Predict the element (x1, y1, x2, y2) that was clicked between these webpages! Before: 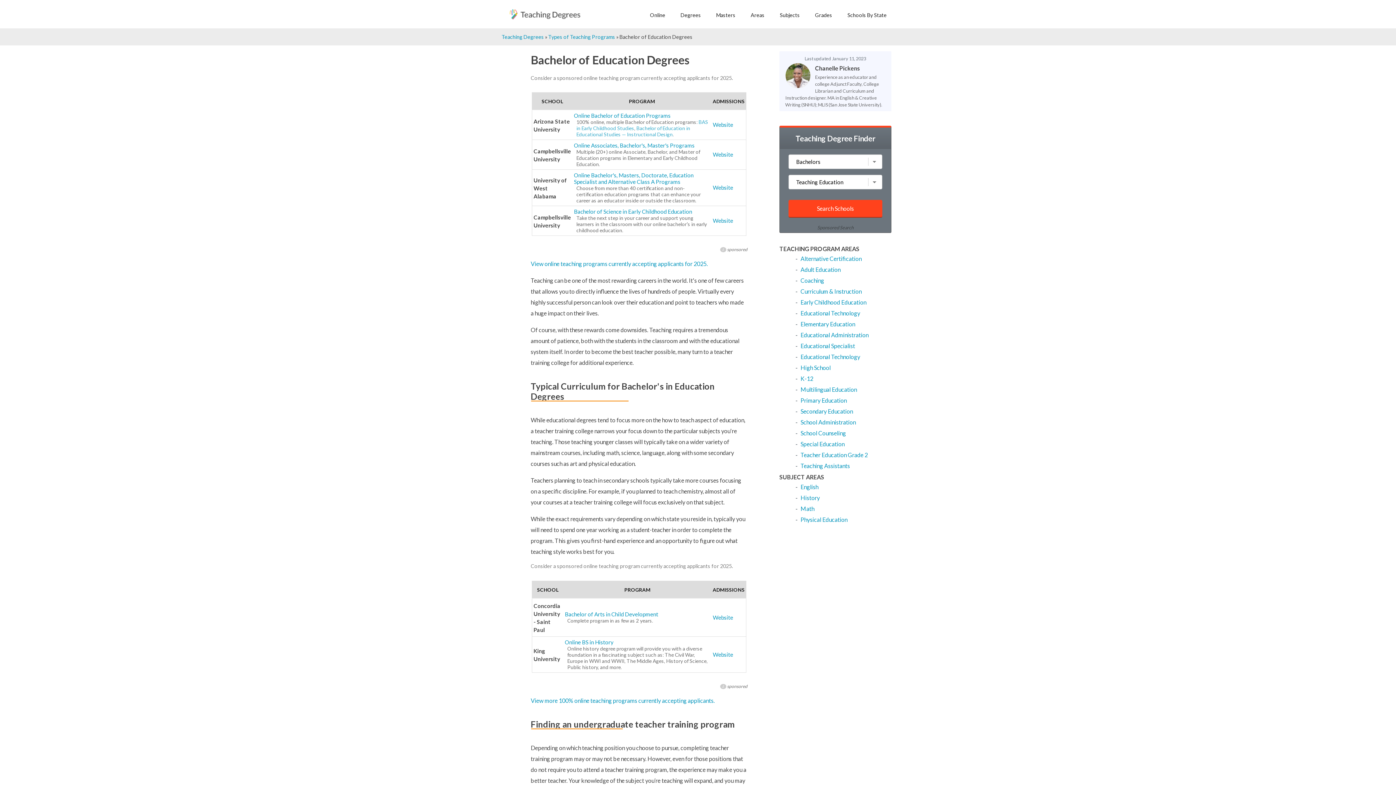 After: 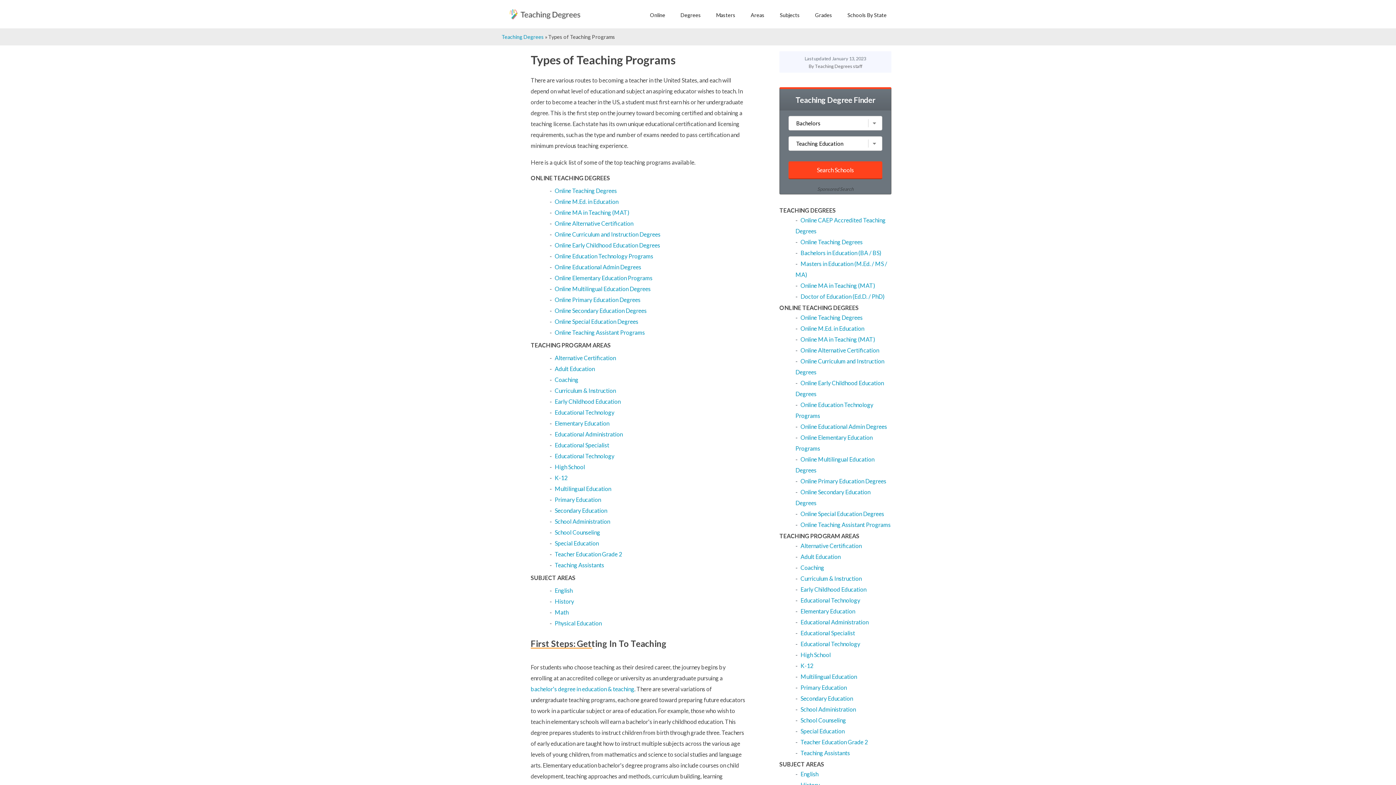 Action: bbox: (674, 6, 706, 23) label: Degrees